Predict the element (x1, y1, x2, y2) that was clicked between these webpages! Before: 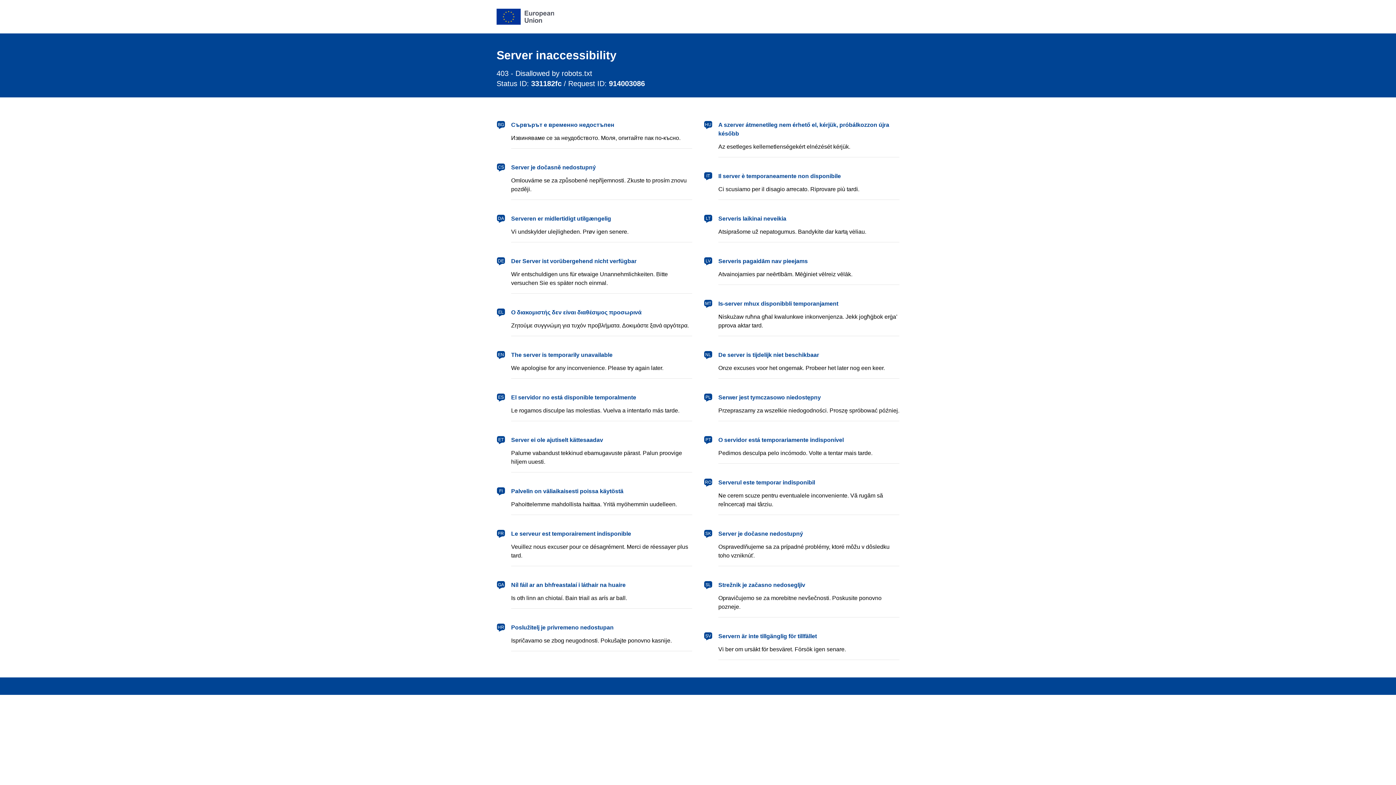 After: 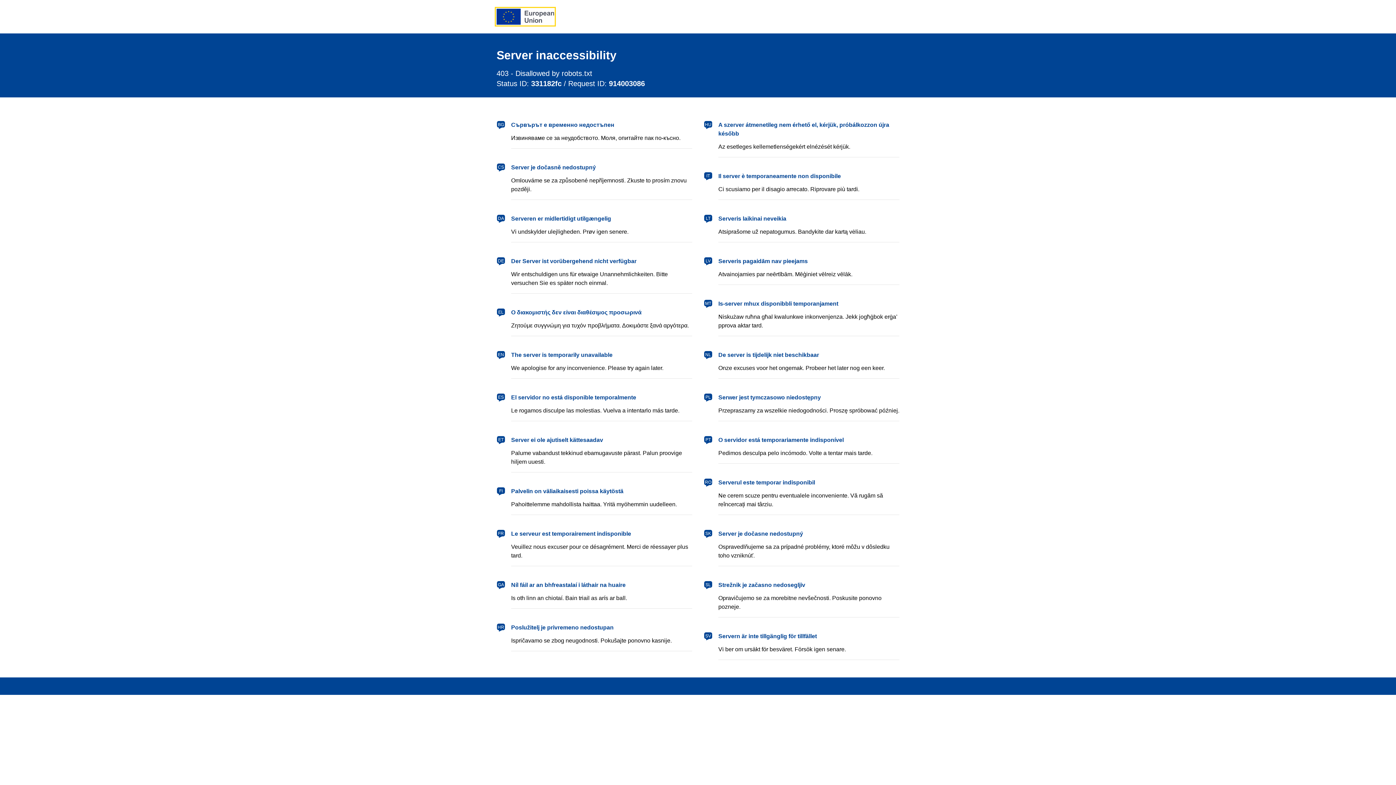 Action: bbox: (496, 8, 554, 24) label: European Union